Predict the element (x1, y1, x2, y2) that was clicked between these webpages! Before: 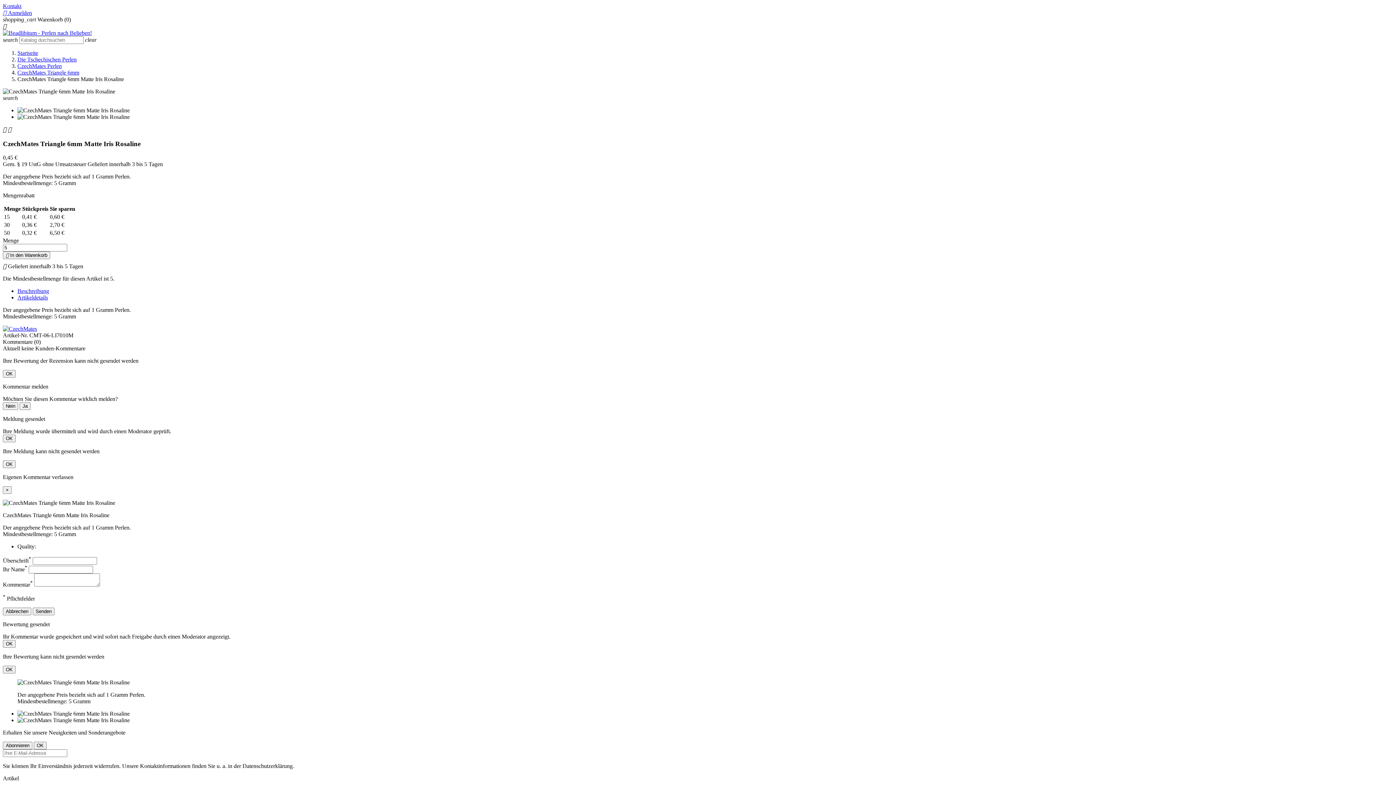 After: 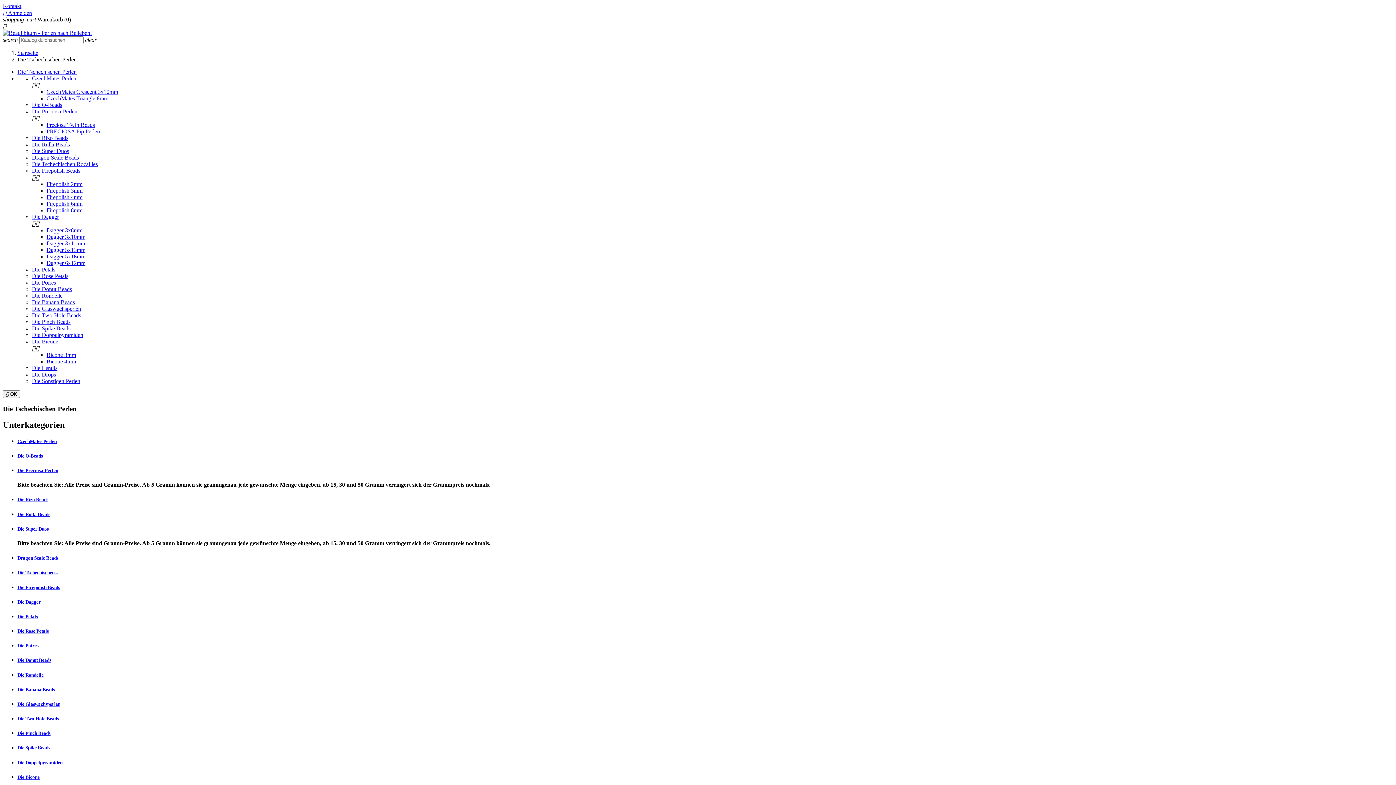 Action: label: Die Tschechischen Perlen bbox: (17, 56, 76, 62)